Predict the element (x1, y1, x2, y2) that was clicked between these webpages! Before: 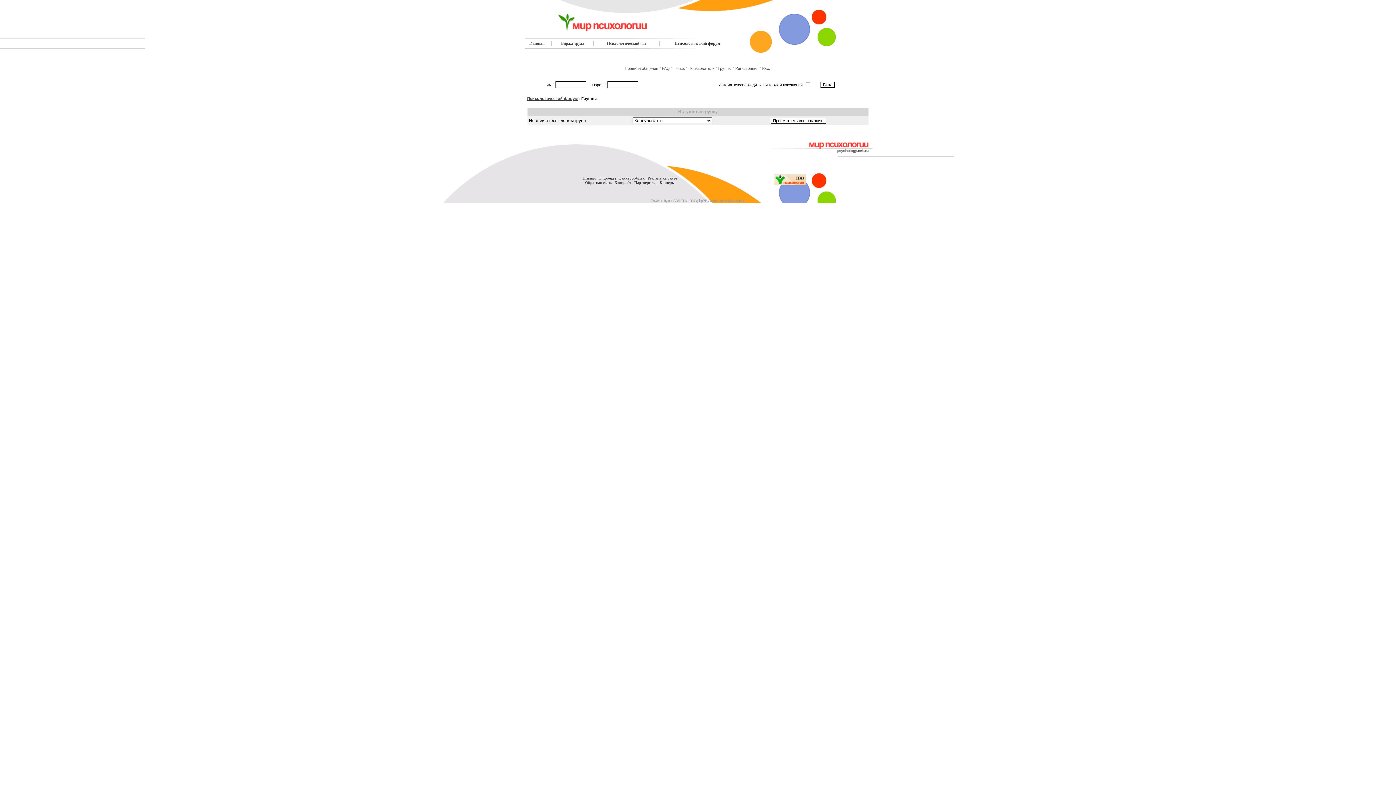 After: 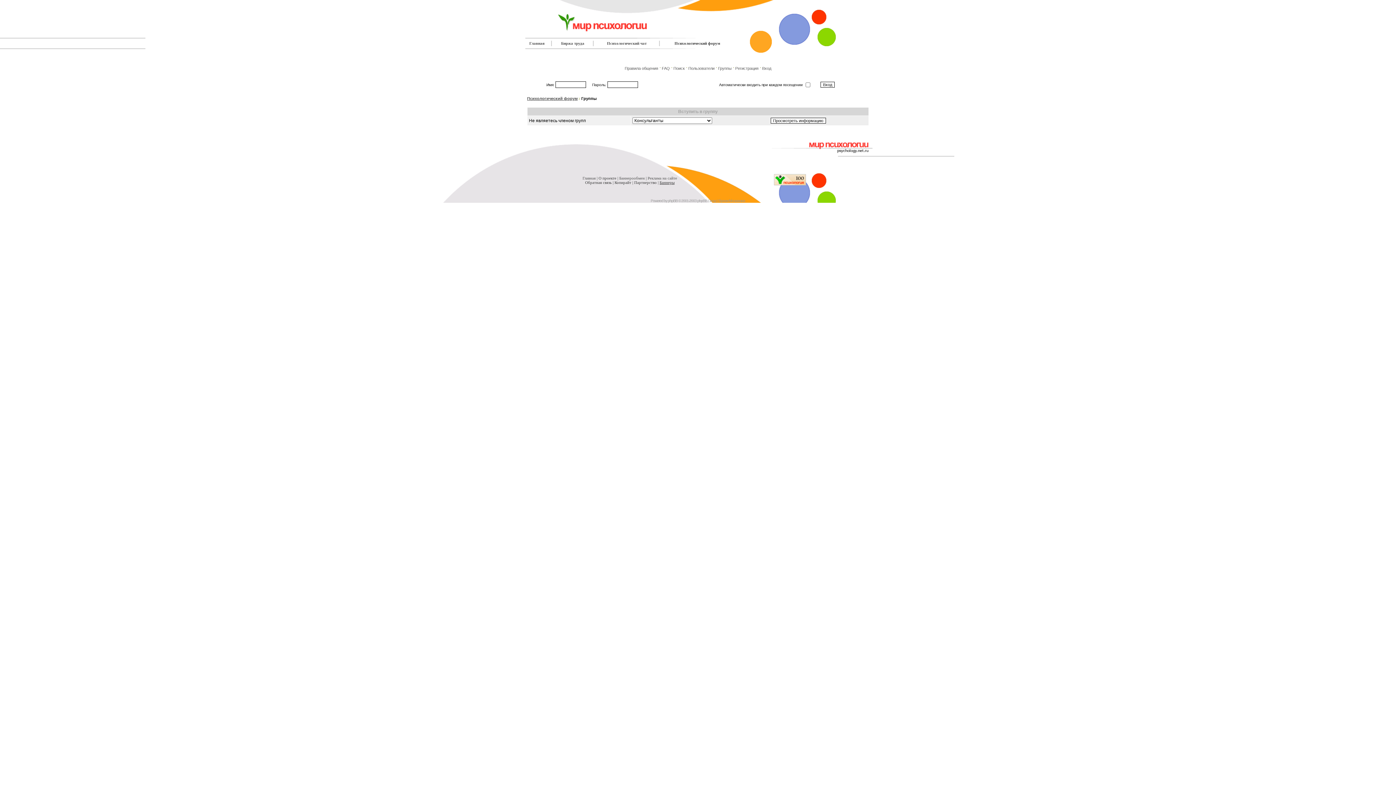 Action: label: Баннеры bbox: (659, 180, 674, 184)